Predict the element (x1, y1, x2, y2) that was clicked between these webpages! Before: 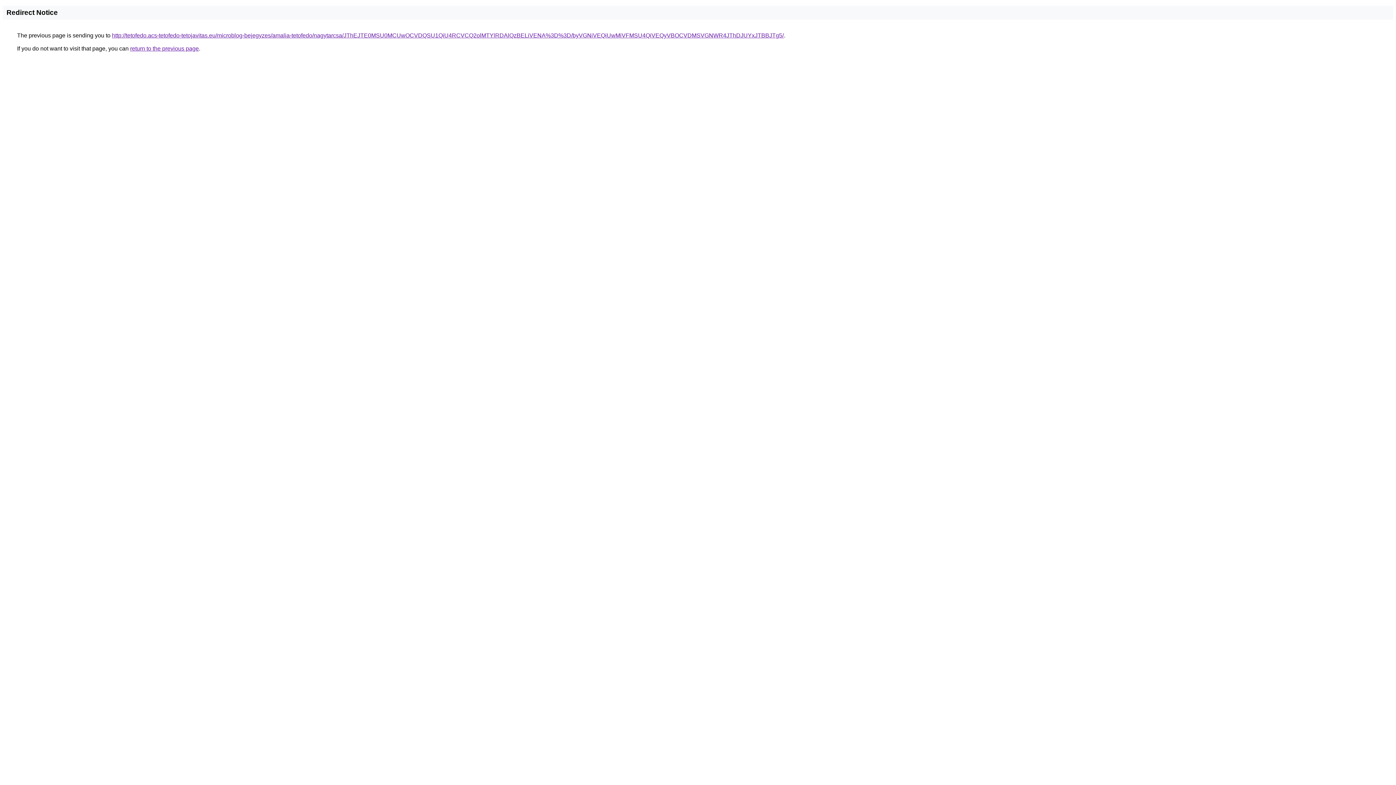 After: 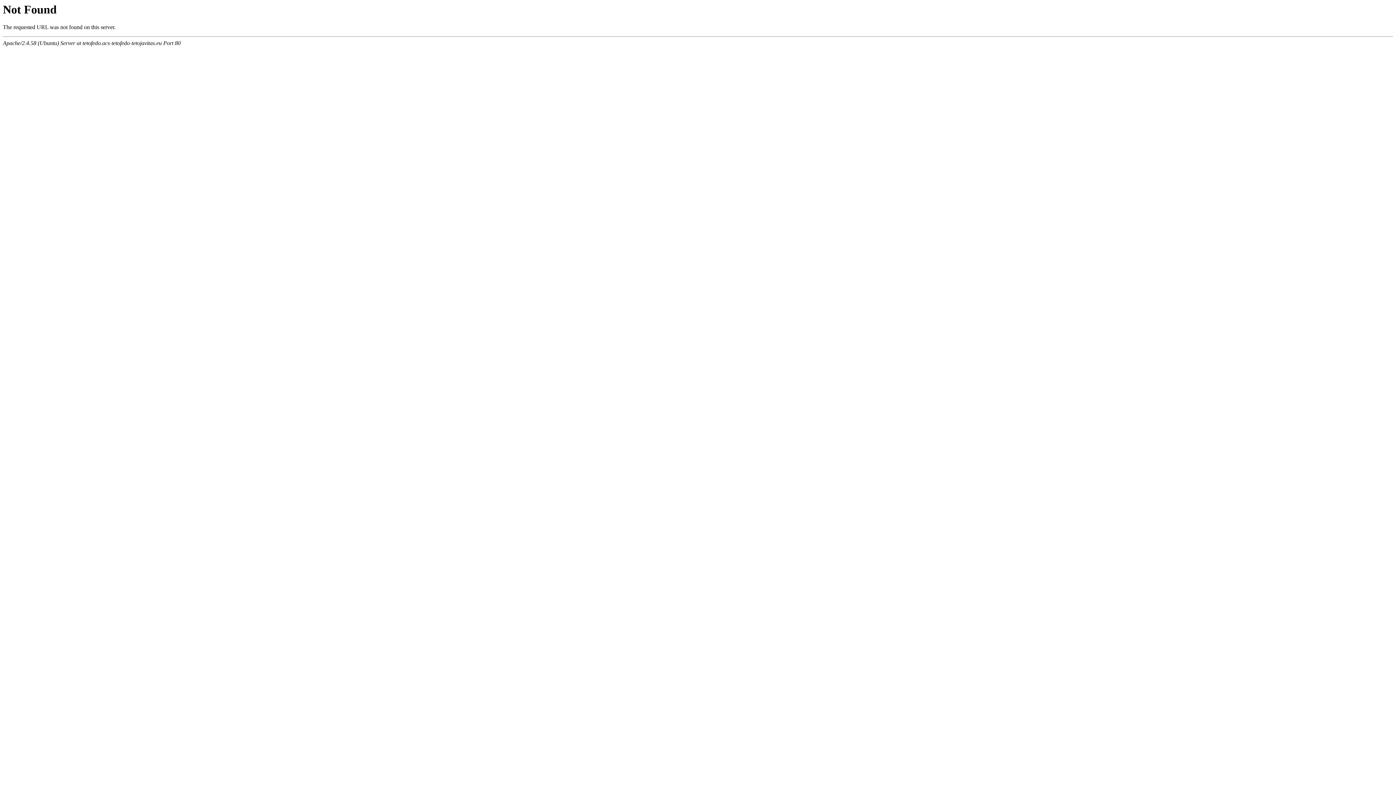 Action: bbox: (112, 32, 784, 38) label: http://tetofedo.acs-tetofedo-tetojavitas.eu/microblog-bejegyzes/amalia-tetofedo/nagytarcsa/JThEJTE0MSU0MCUwOCVDQSU1QiU4RCVCQ2olMTYlRDAlQzBELiVENA%3D%3D/byVGNiVEQiUwMiVFMSU4QiVEQyVBOCVDMSVGNWR4JThDJUYxJTBBJTg5/